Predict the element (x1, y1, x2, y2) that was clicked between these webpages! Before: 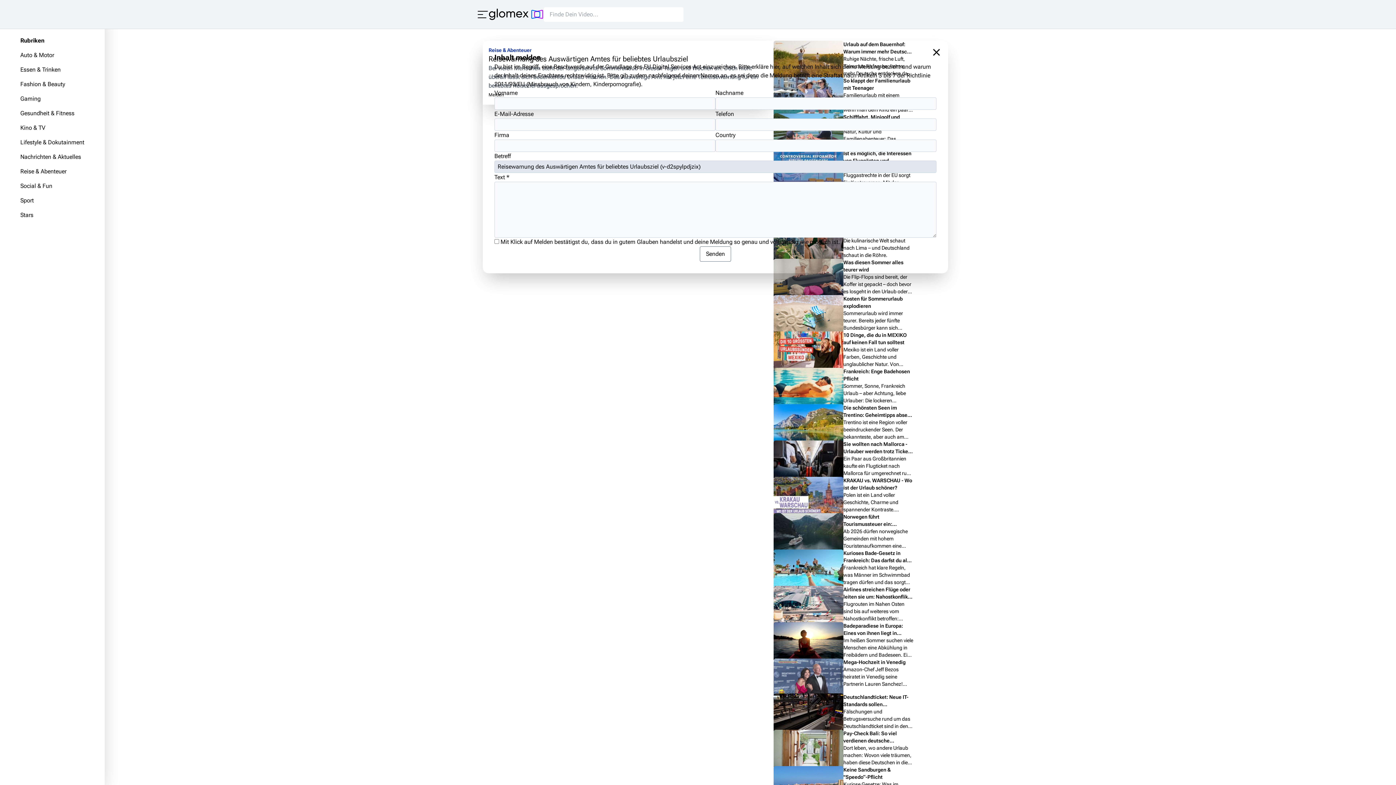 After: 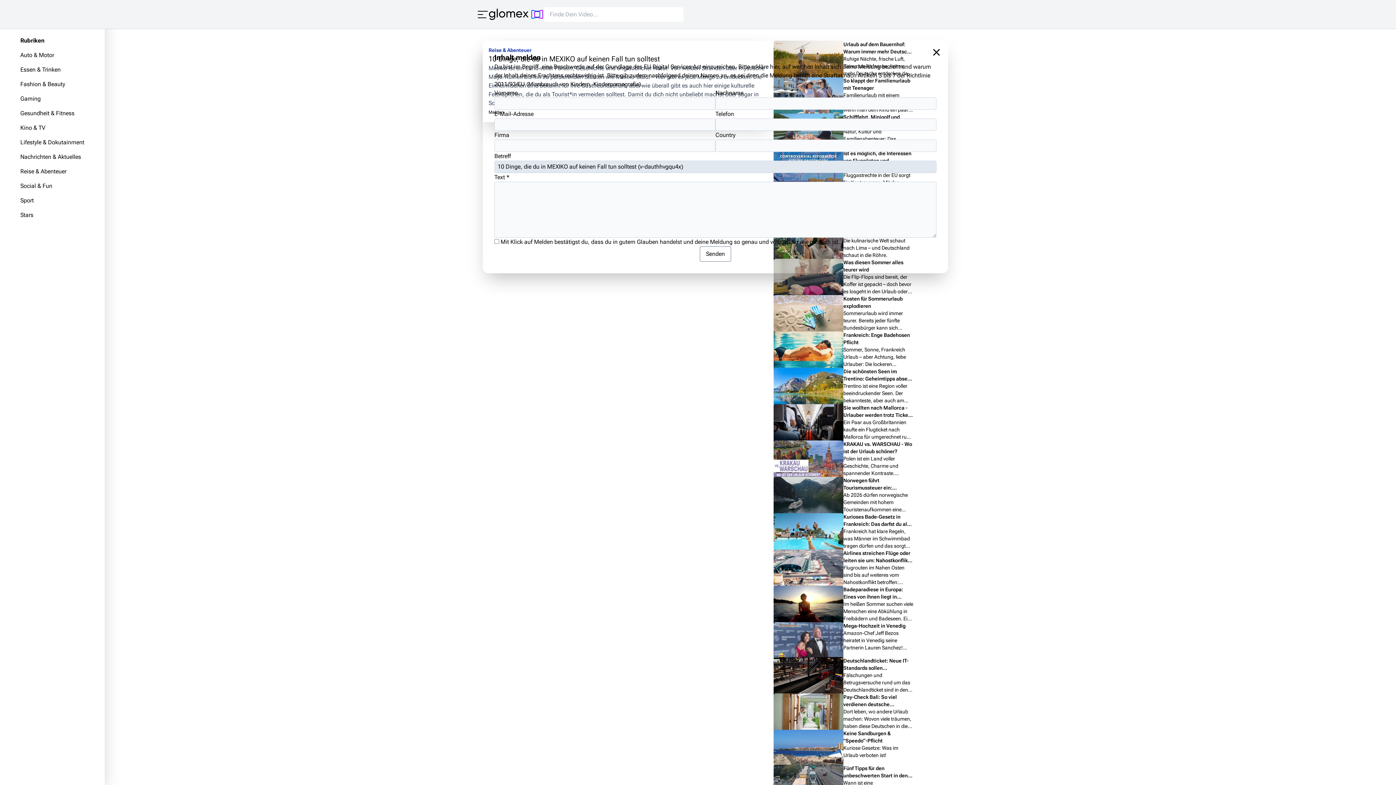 Action: label: 10 Dinge, die du in MEXIKO auf keinen Fall tun solltest

Mexiko ist ein Land voller Farben, Geschichte und unglaublicher Natur. Von weißen Stränden über mystische Maya-Ruinen bis hin zu pulsierenden Städten wie Mexiko-Stadt – hier gibt es jede Menge zu entdecken. Die Einheimischen sind bekannt für ihre Gastfreundschaft, aber wie überall gibt es auch hier einige kulturelle Fettnäpfchen, die du als Tourist*in vermeiden solltest. Damit du dich nicht unbeliebt machst oder sogar in Schwierigkeiten gerätst, kommen hier 10 Dinge, die du in Mexiko auf keinen Fall tun solltest. bbox: (773, 331, 913, 368)